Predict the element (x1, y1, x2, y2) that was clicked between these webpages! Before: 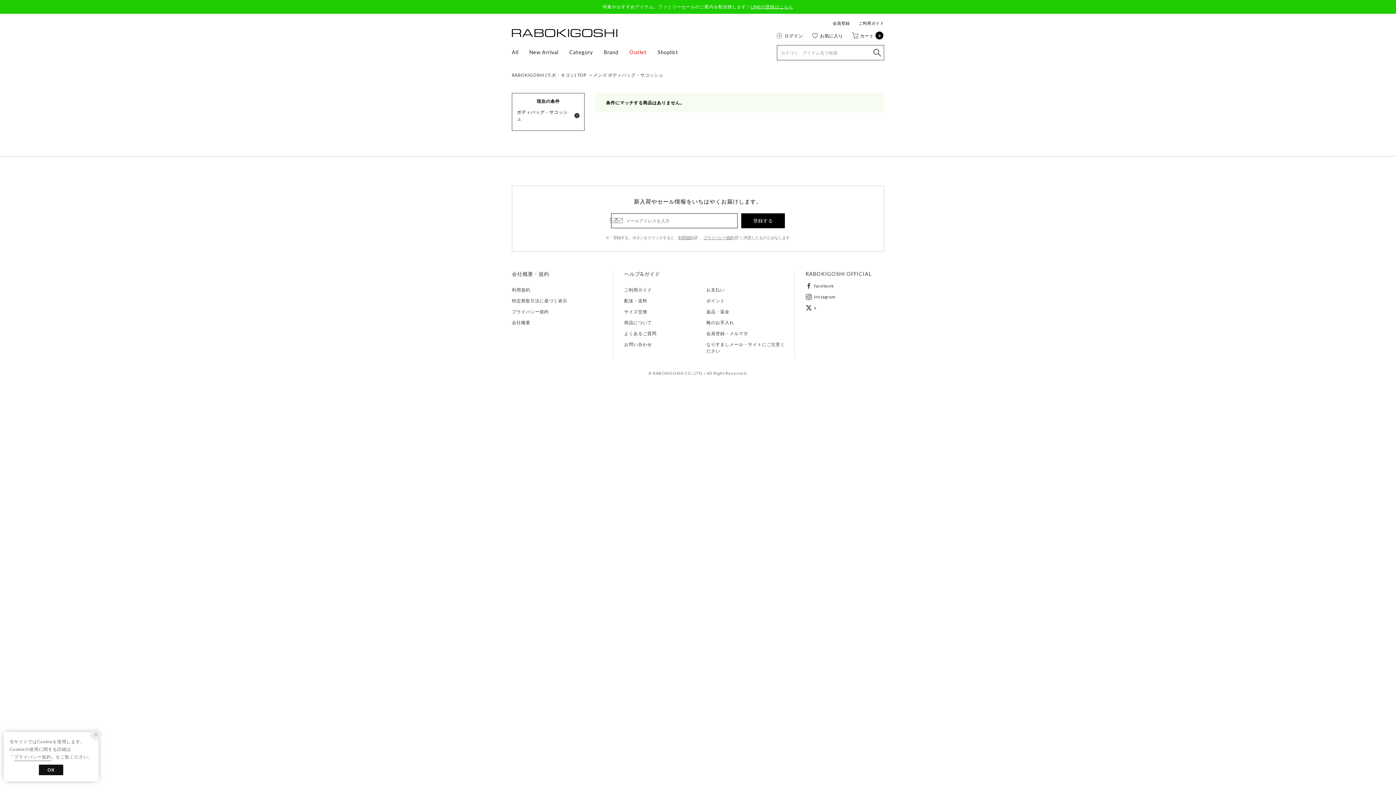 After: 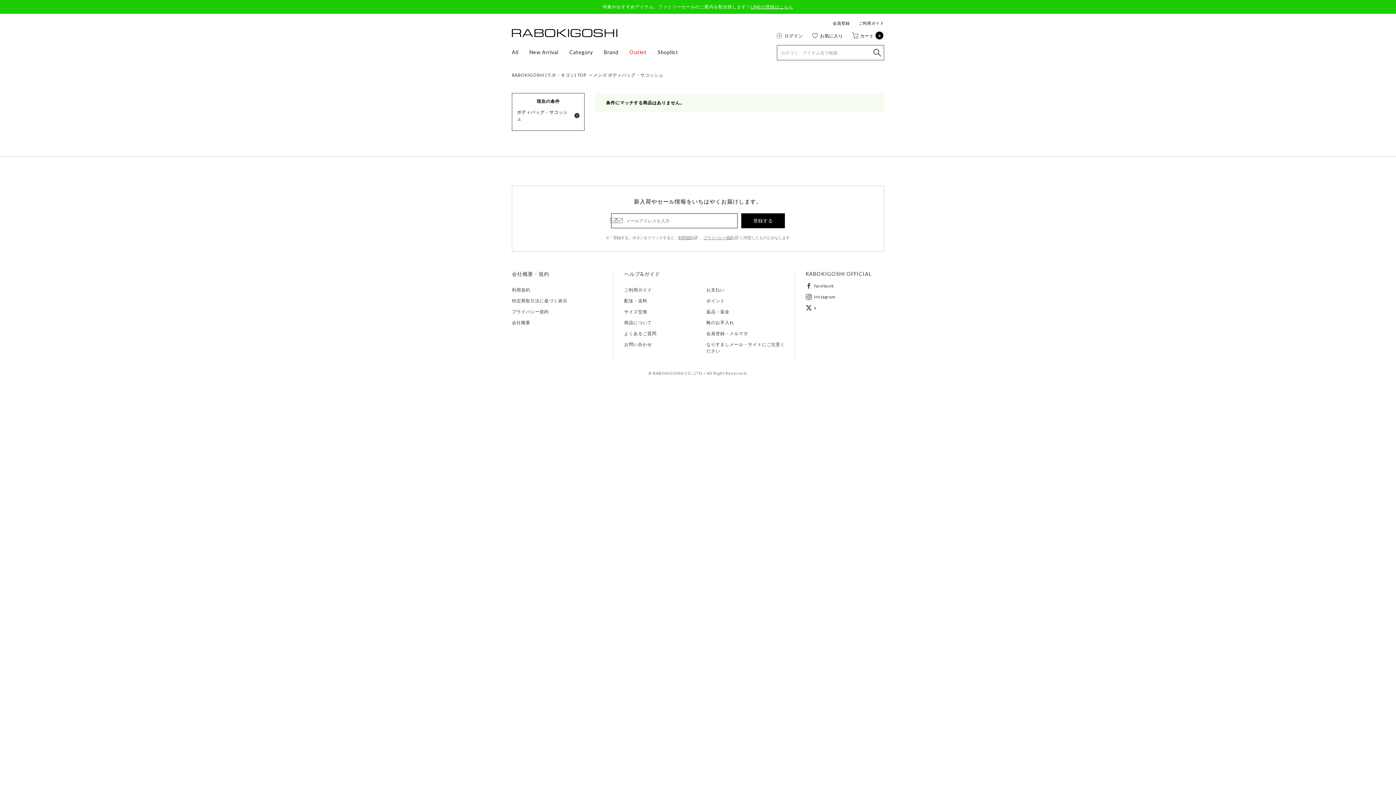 Action: bbox: (90, 729, 101, 740)